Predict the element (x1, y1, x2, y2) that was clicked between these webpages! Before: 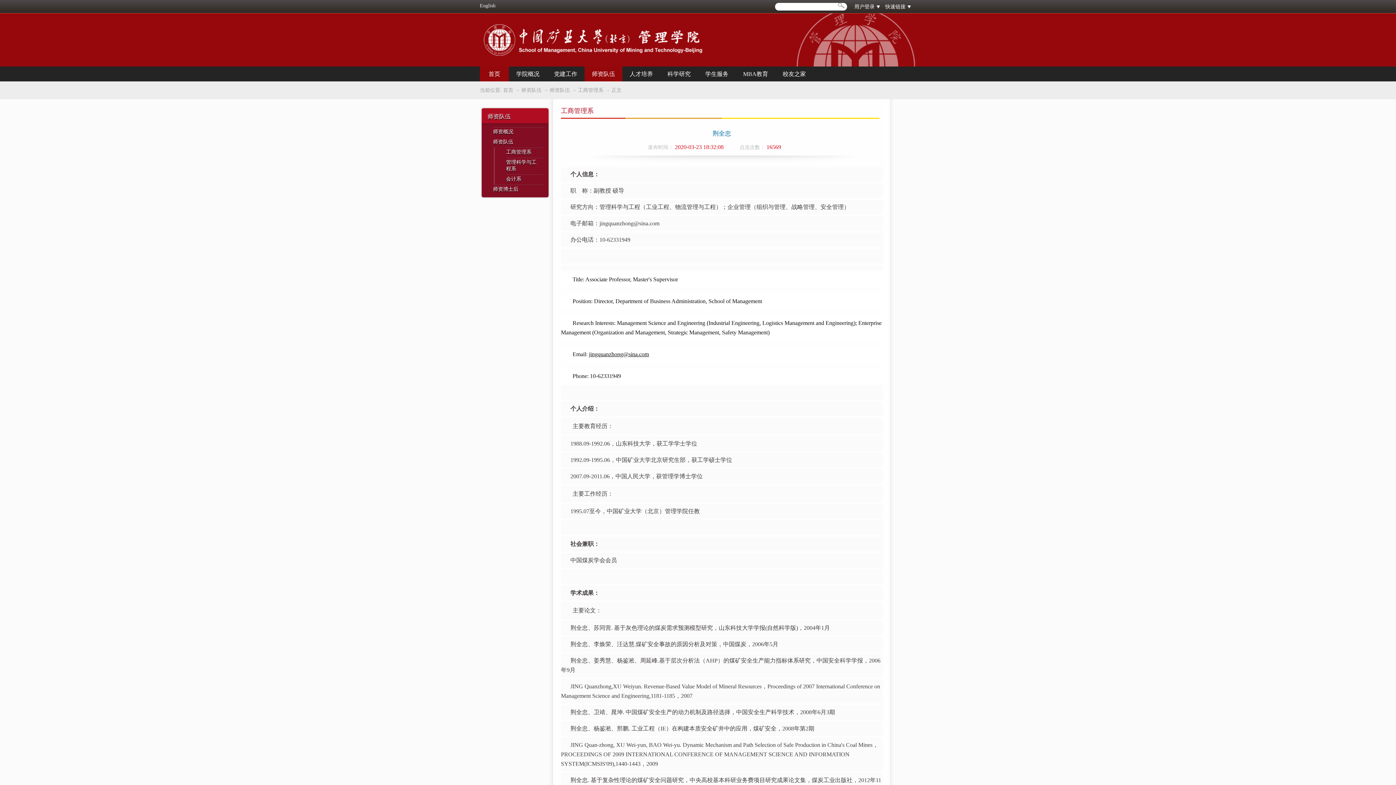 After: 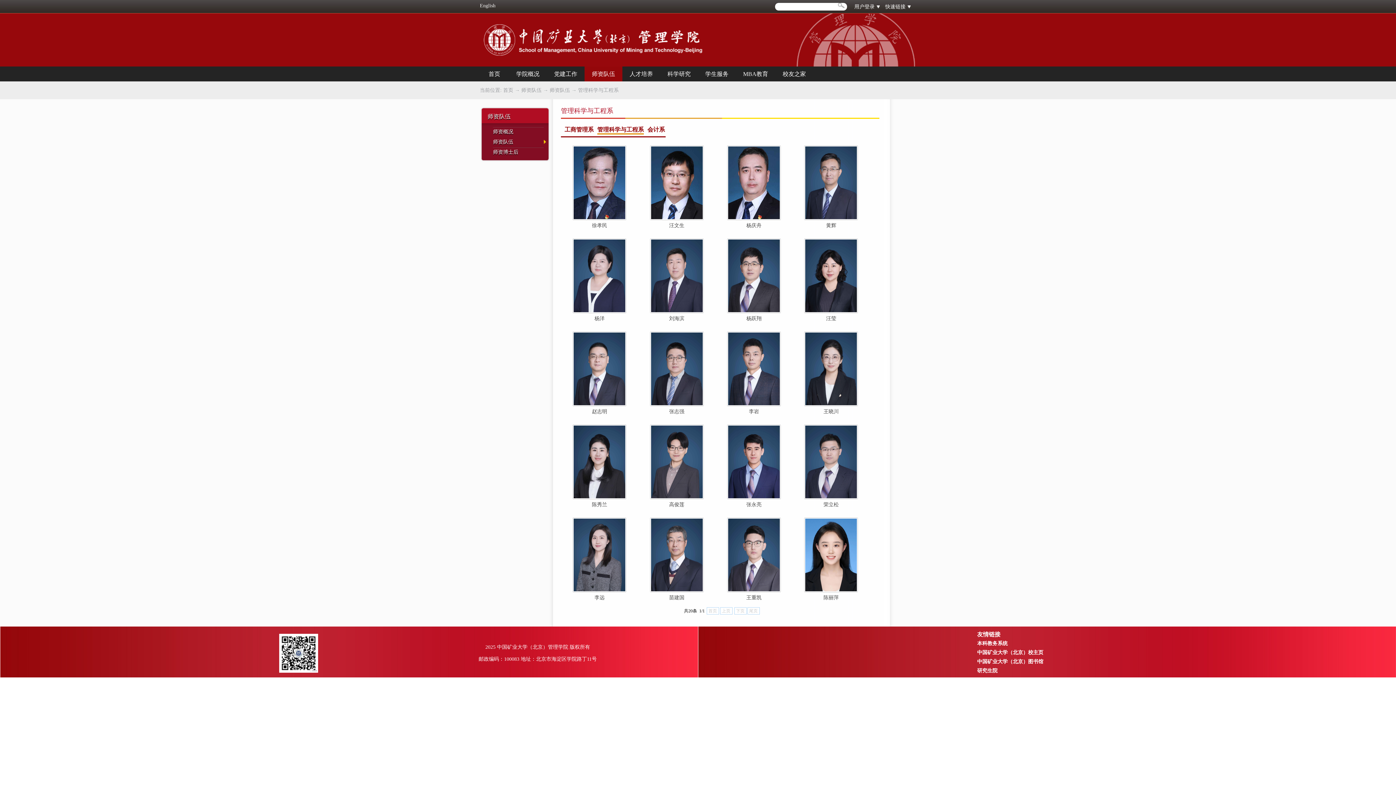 Action: bbox: (506, 157, 543, 174) label: 管理科学与工程系